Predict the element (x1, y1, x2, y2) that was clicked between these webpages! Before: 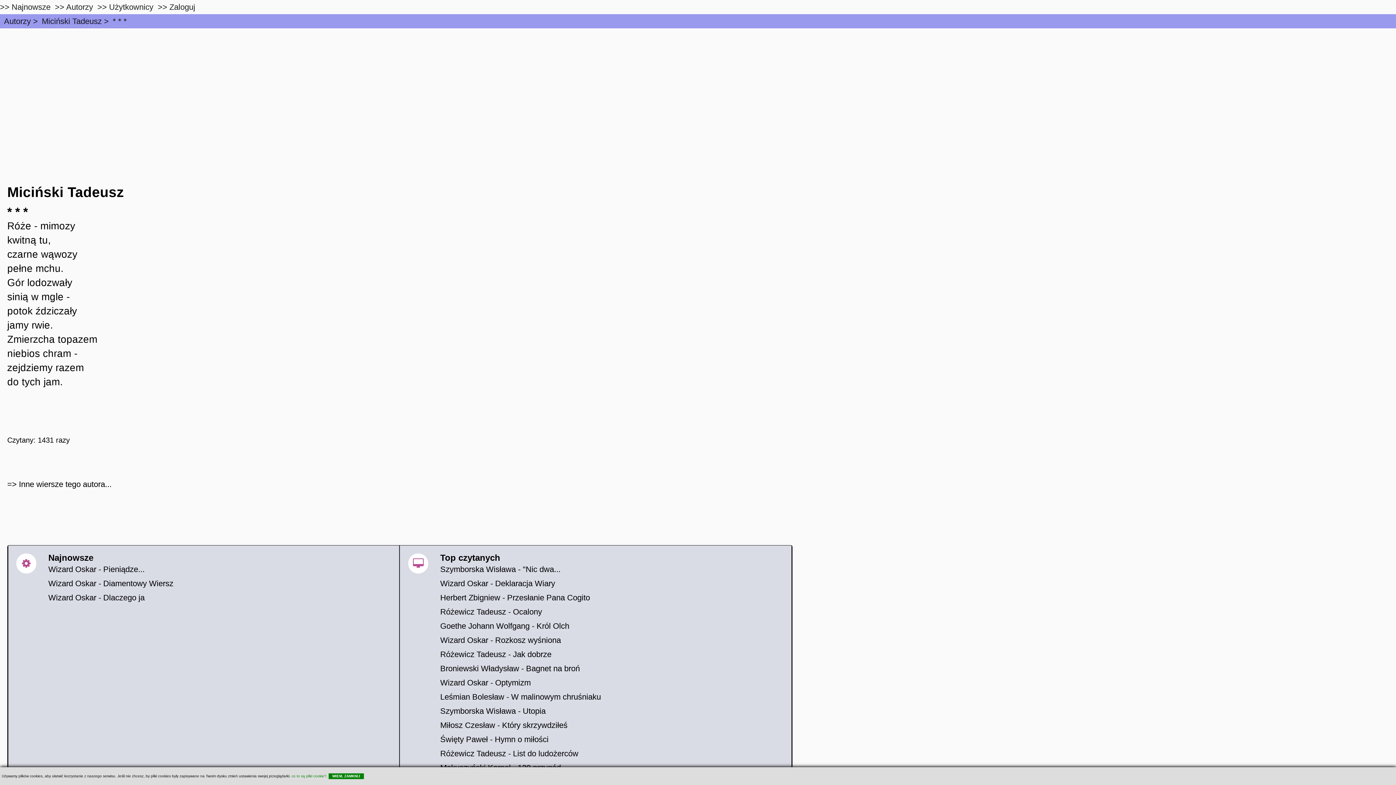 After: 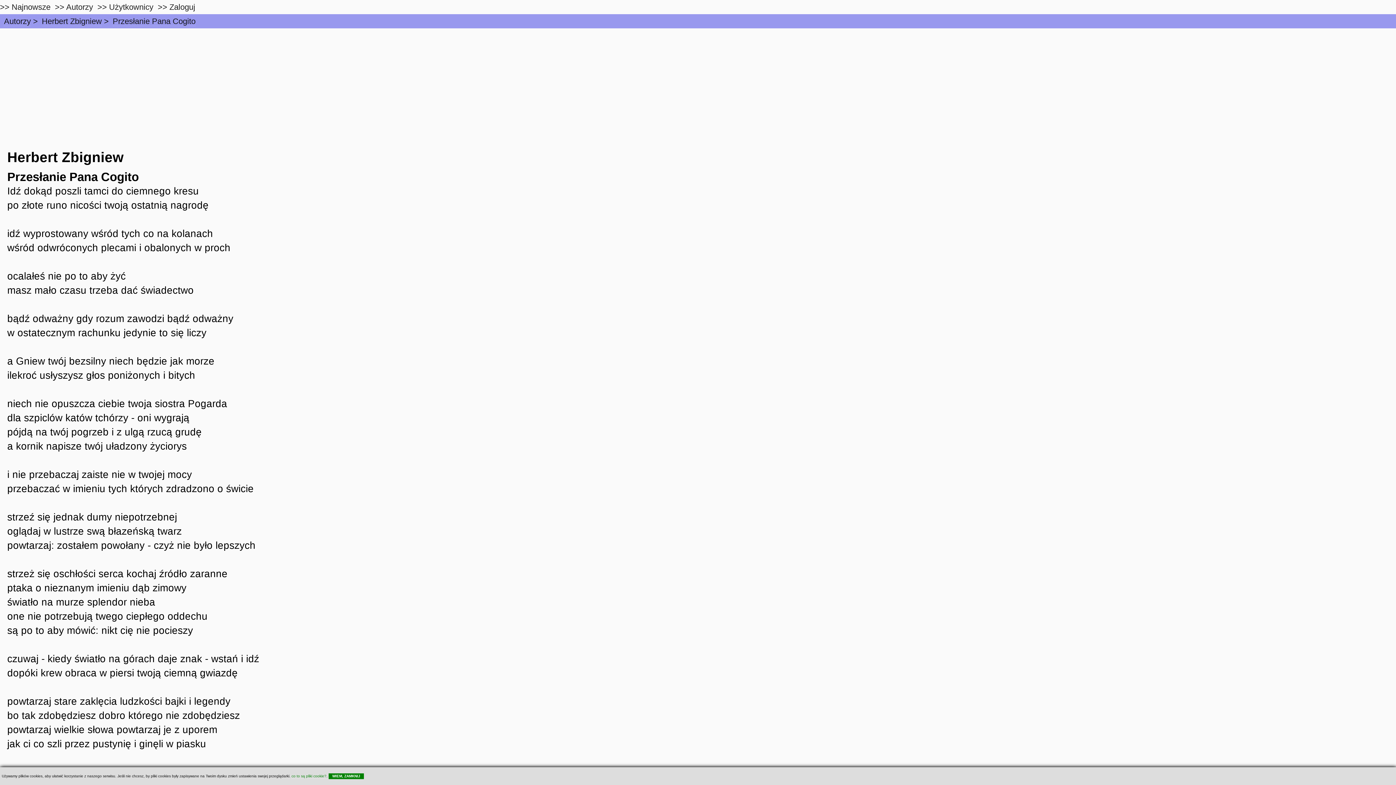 Action: bbox: (440, 593, 590, 602) label: Herbert Zbigniew - Przesłanie Pana Cogito